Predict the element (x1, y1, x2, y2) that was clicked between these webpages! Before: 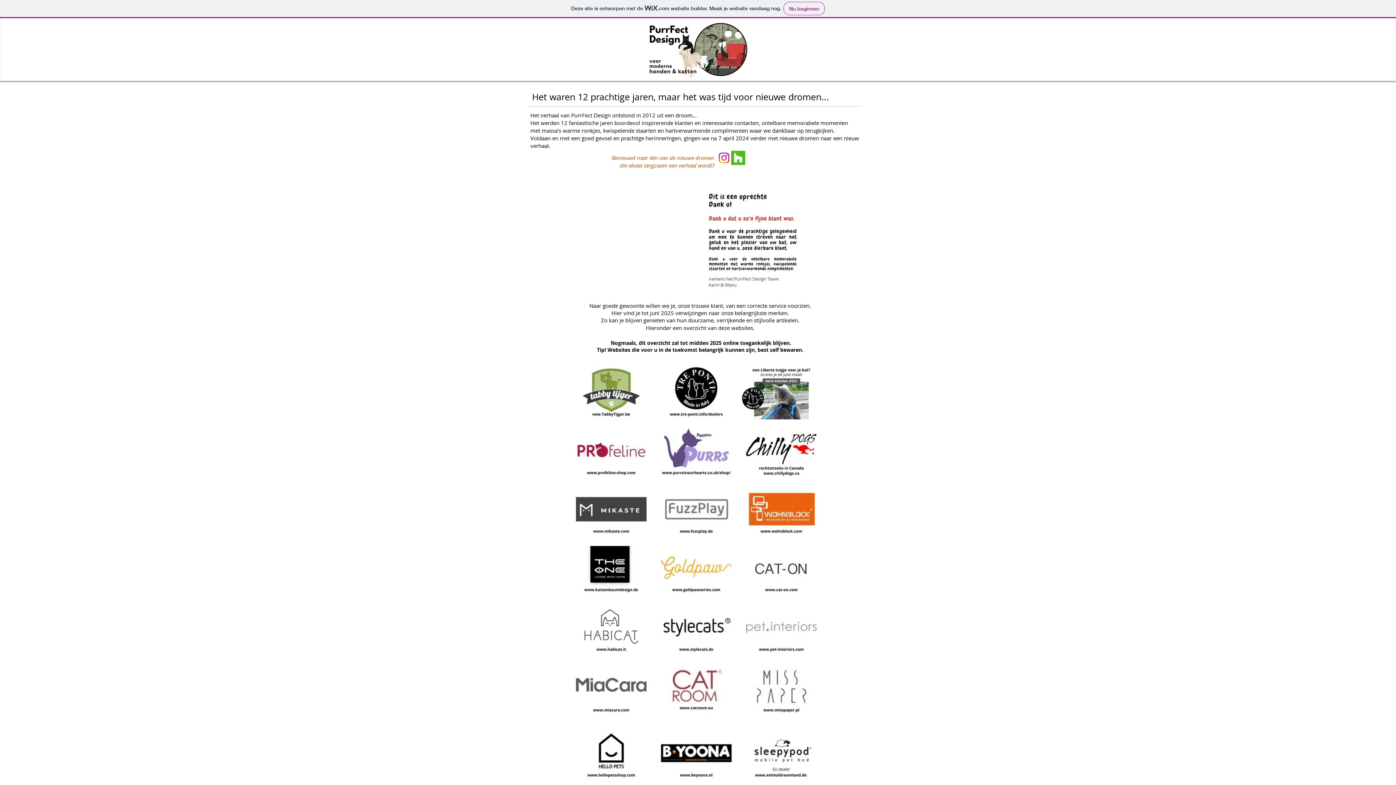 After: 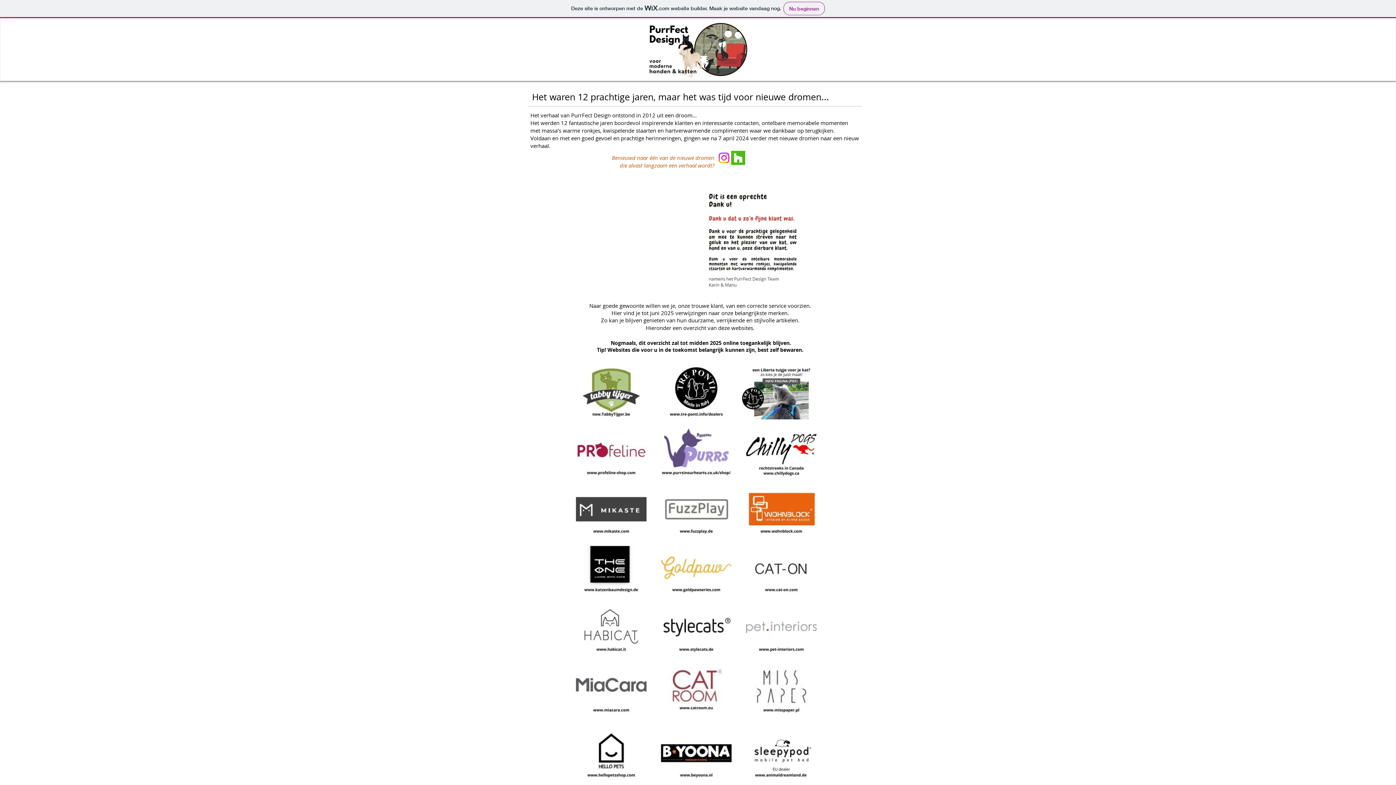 Action: bbox: (655, 423, 737, 478)